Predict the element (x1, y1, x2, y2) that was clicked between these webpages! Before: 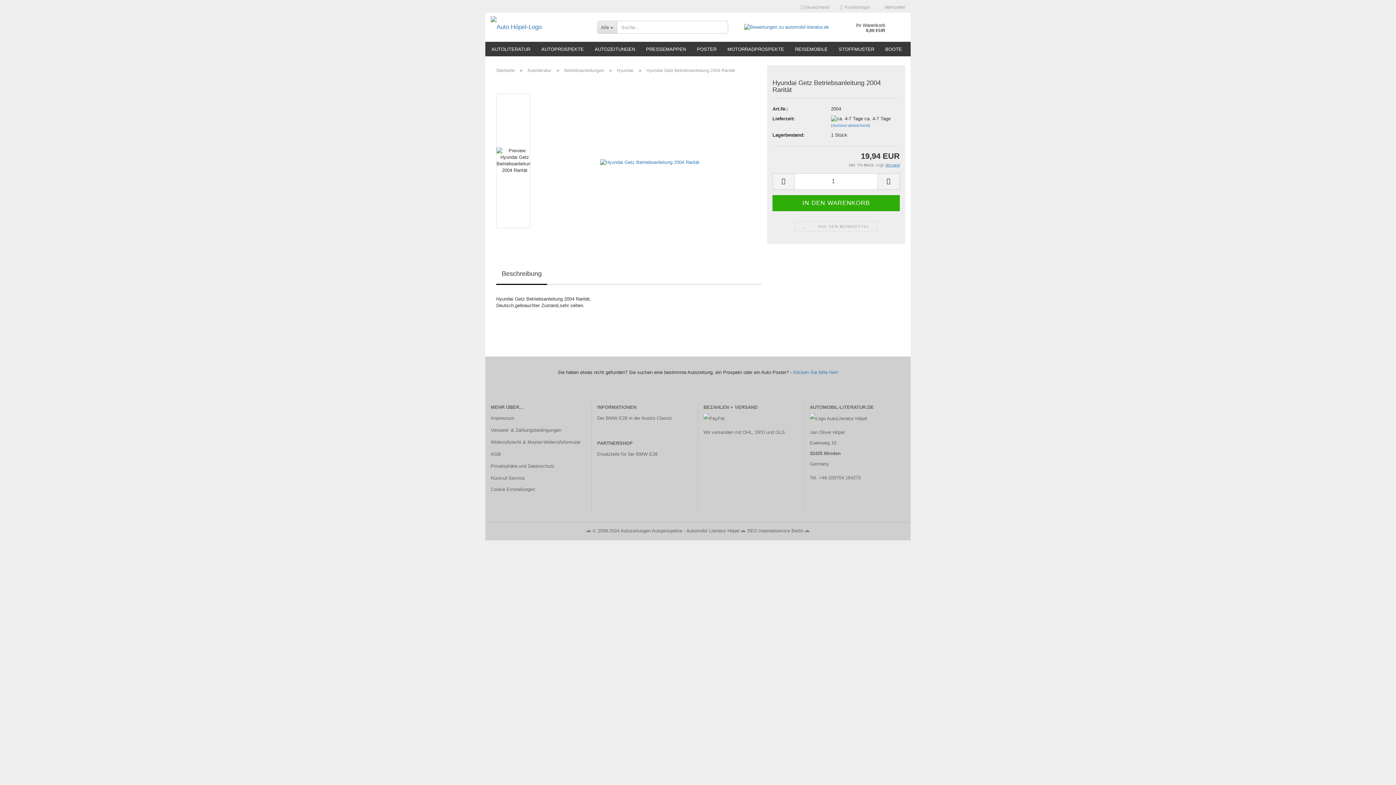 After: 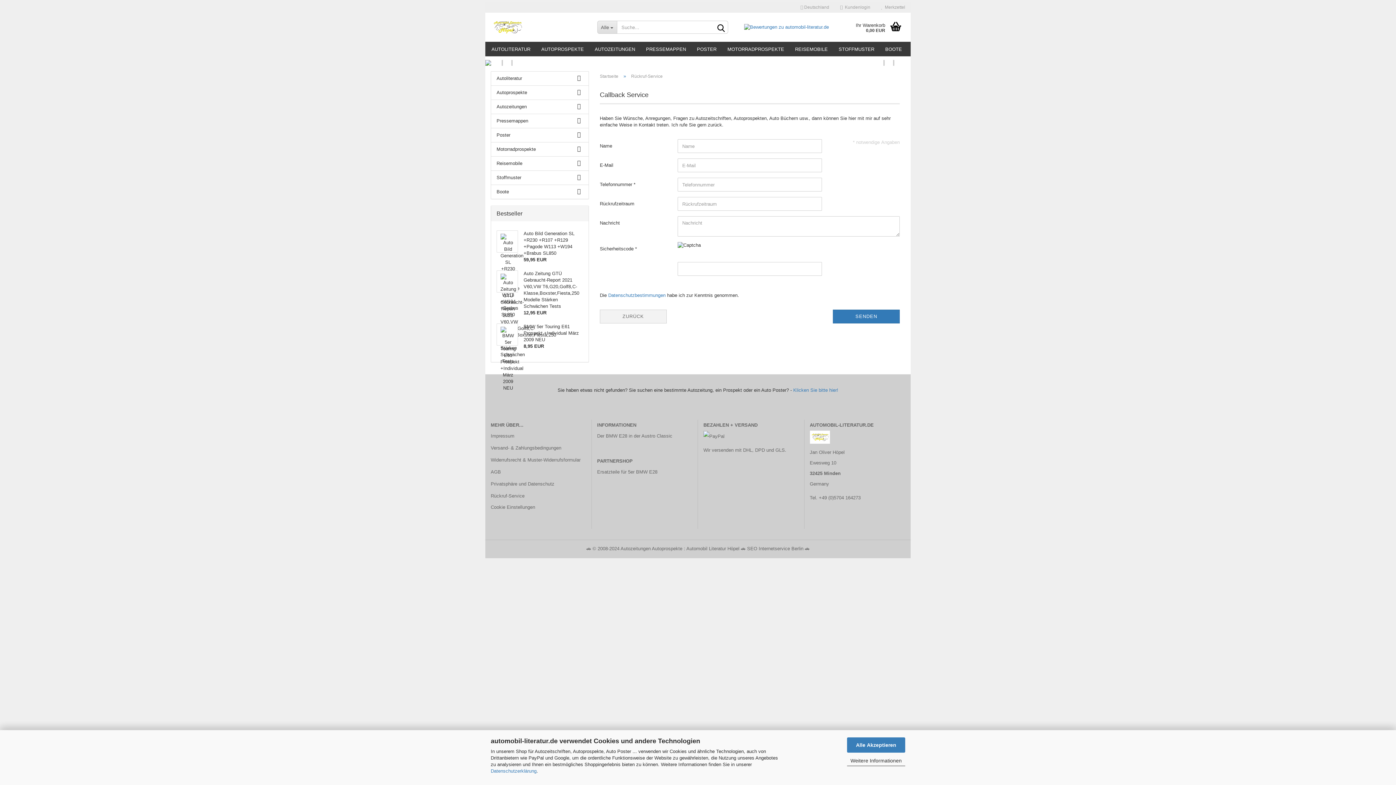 Action: label: Rückruf-Service bbox: (490, 473, 586, 483)